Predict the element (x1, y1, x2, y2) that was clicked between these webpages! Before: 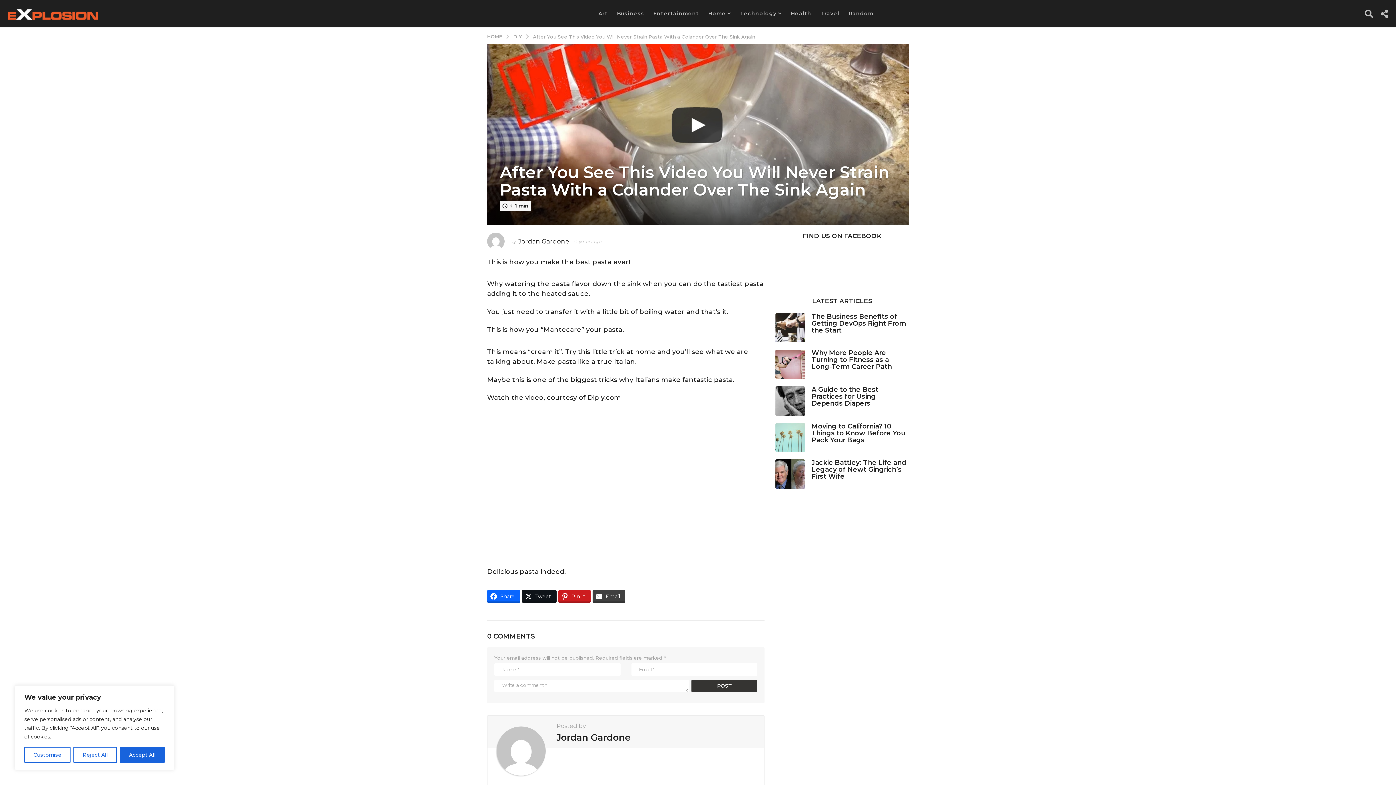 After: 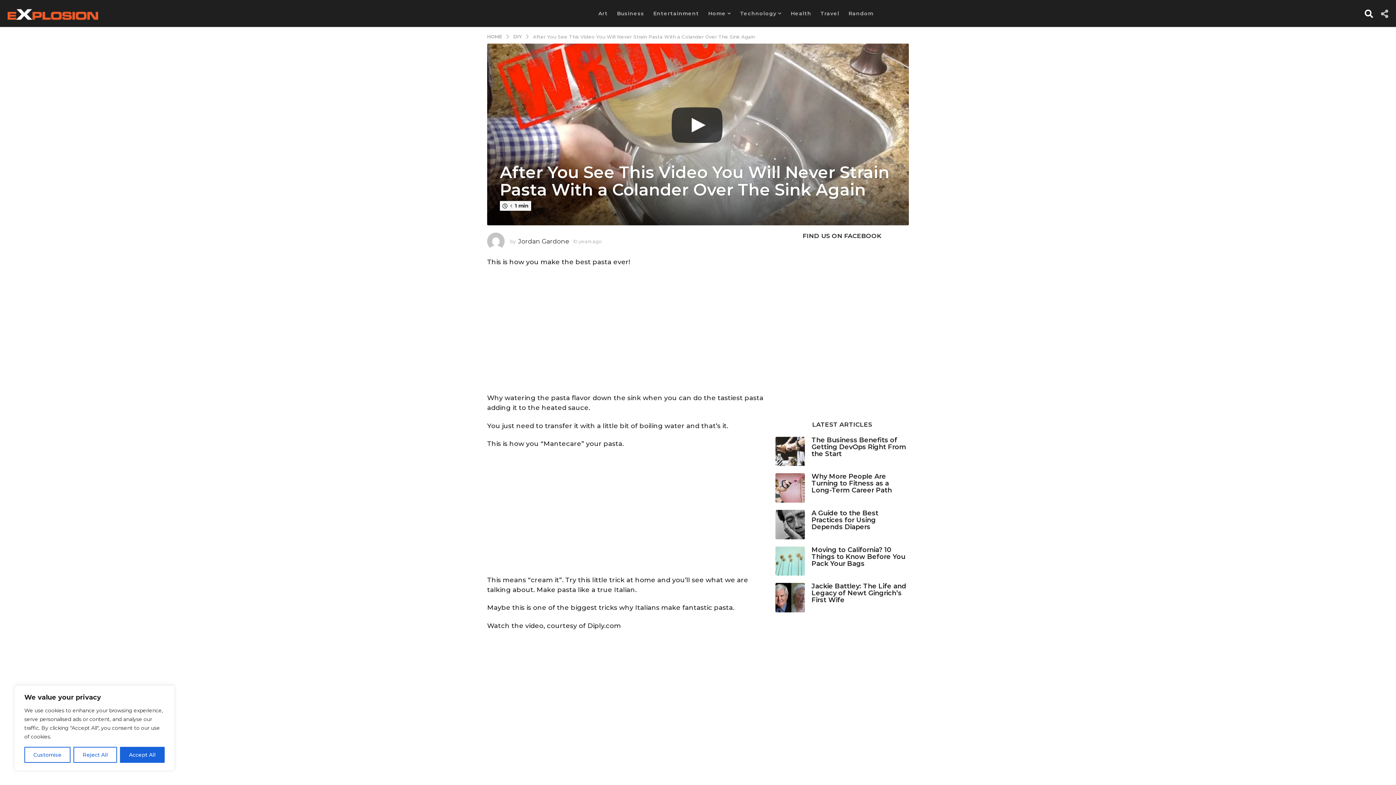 Action: bbox: (1365, 6, 1373, 20)